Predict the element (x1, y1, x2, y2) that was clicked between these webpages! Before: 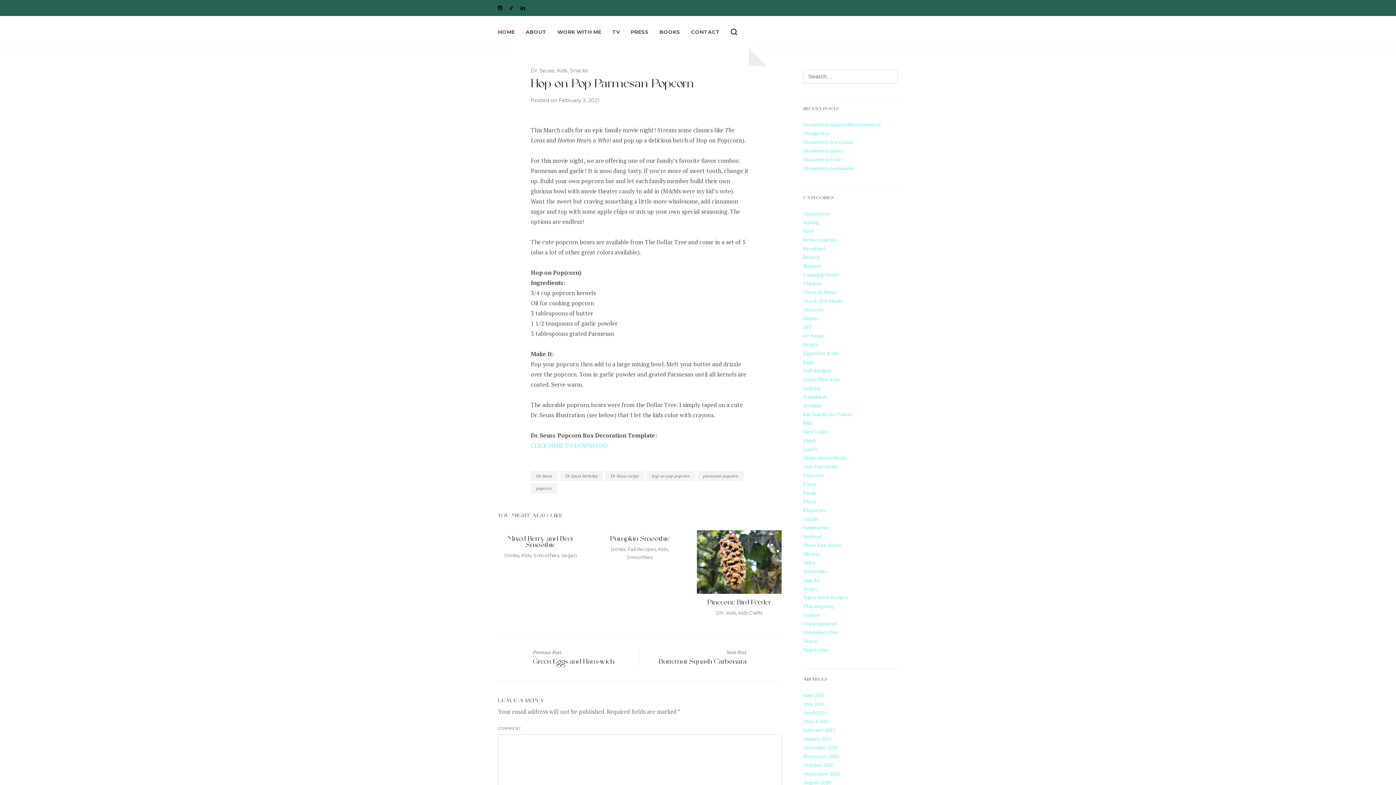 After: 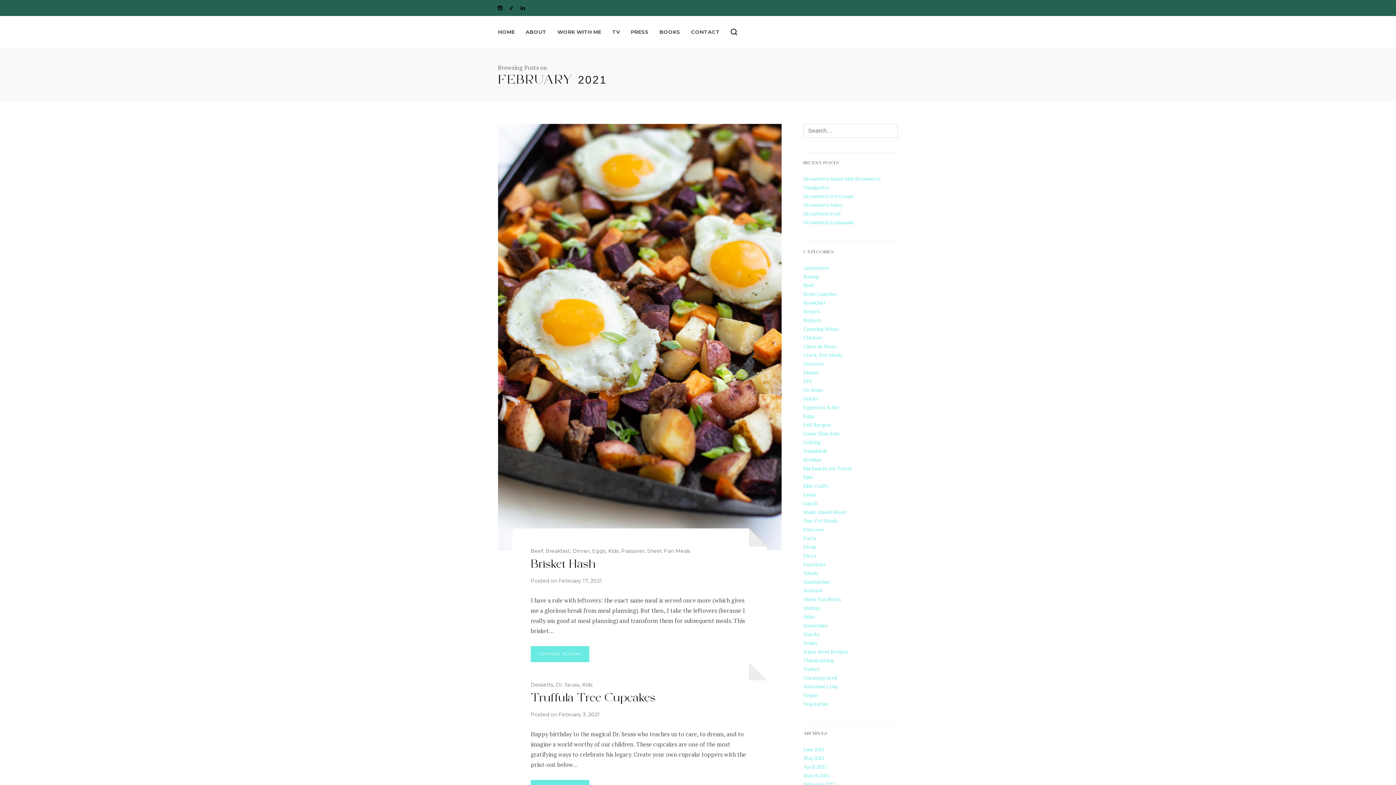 Action: bbox: (803, 726, 835, 734) label: February 2021